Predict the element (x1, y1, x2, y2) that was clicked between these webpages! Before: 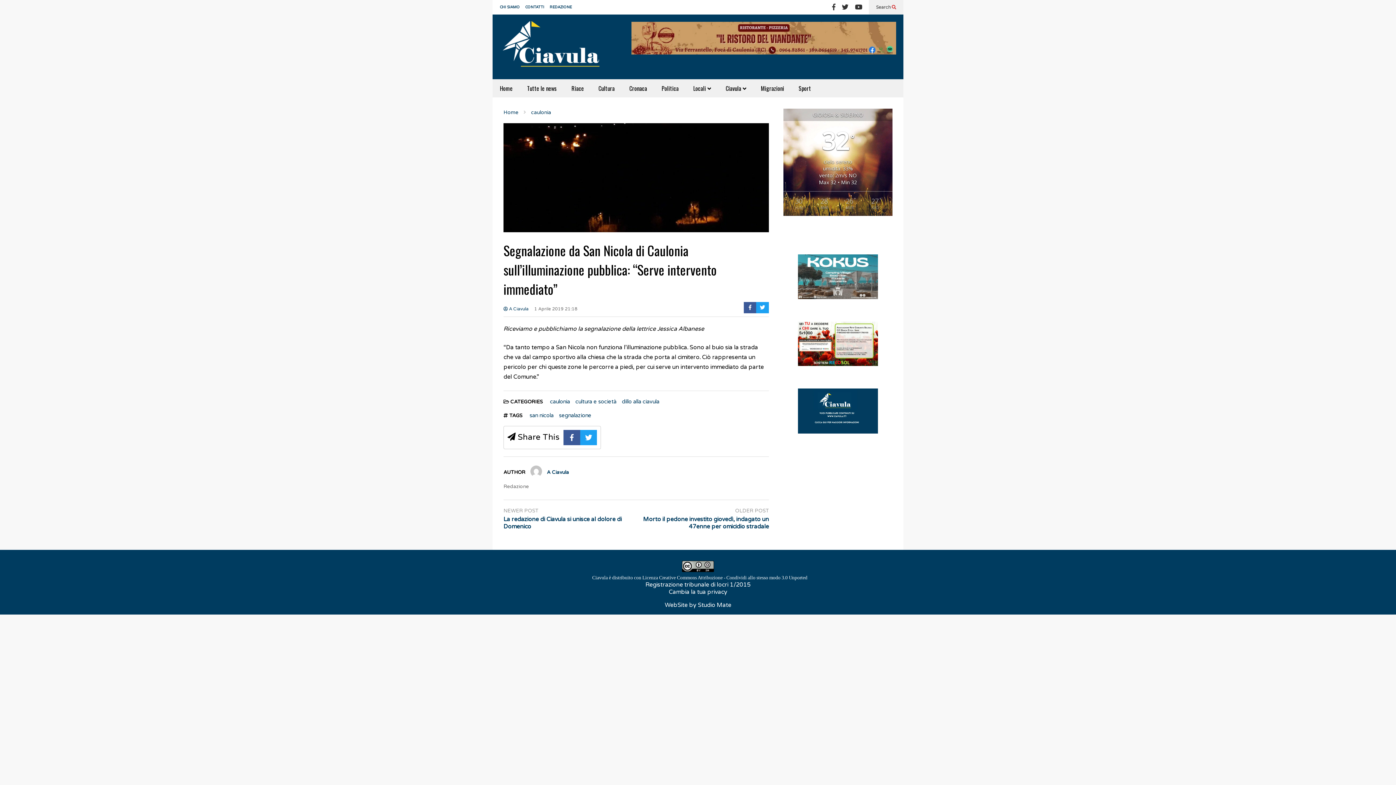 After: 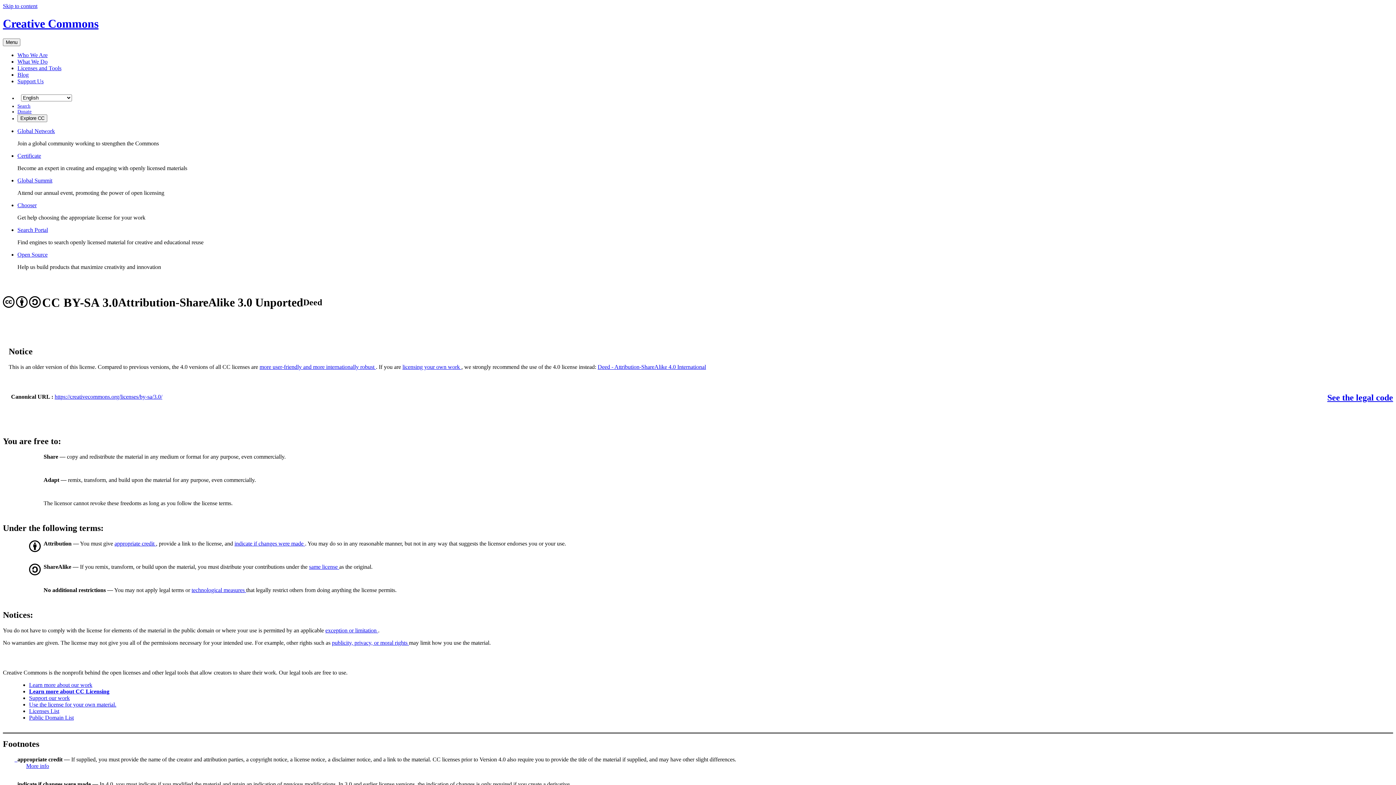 Action: bbox: (682, 566, 714, 574)